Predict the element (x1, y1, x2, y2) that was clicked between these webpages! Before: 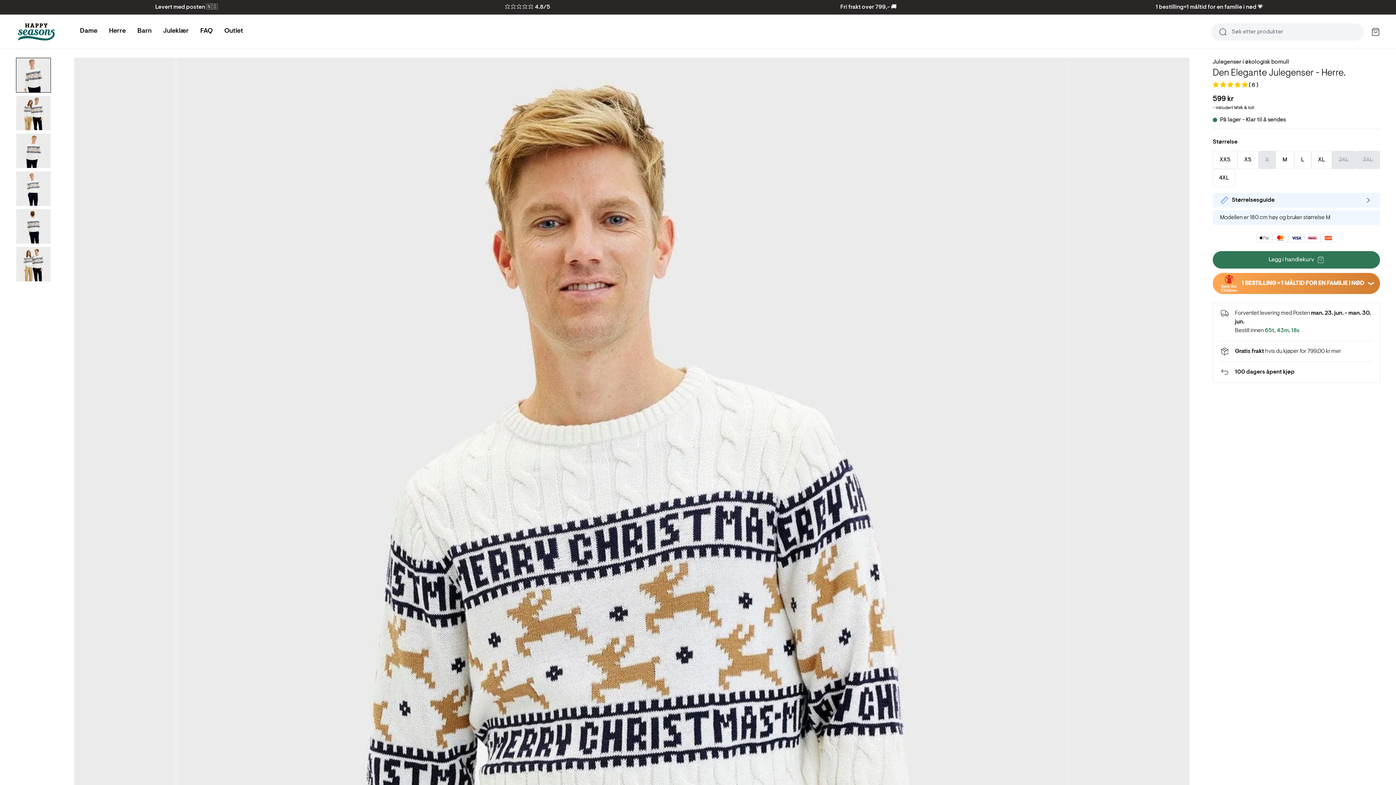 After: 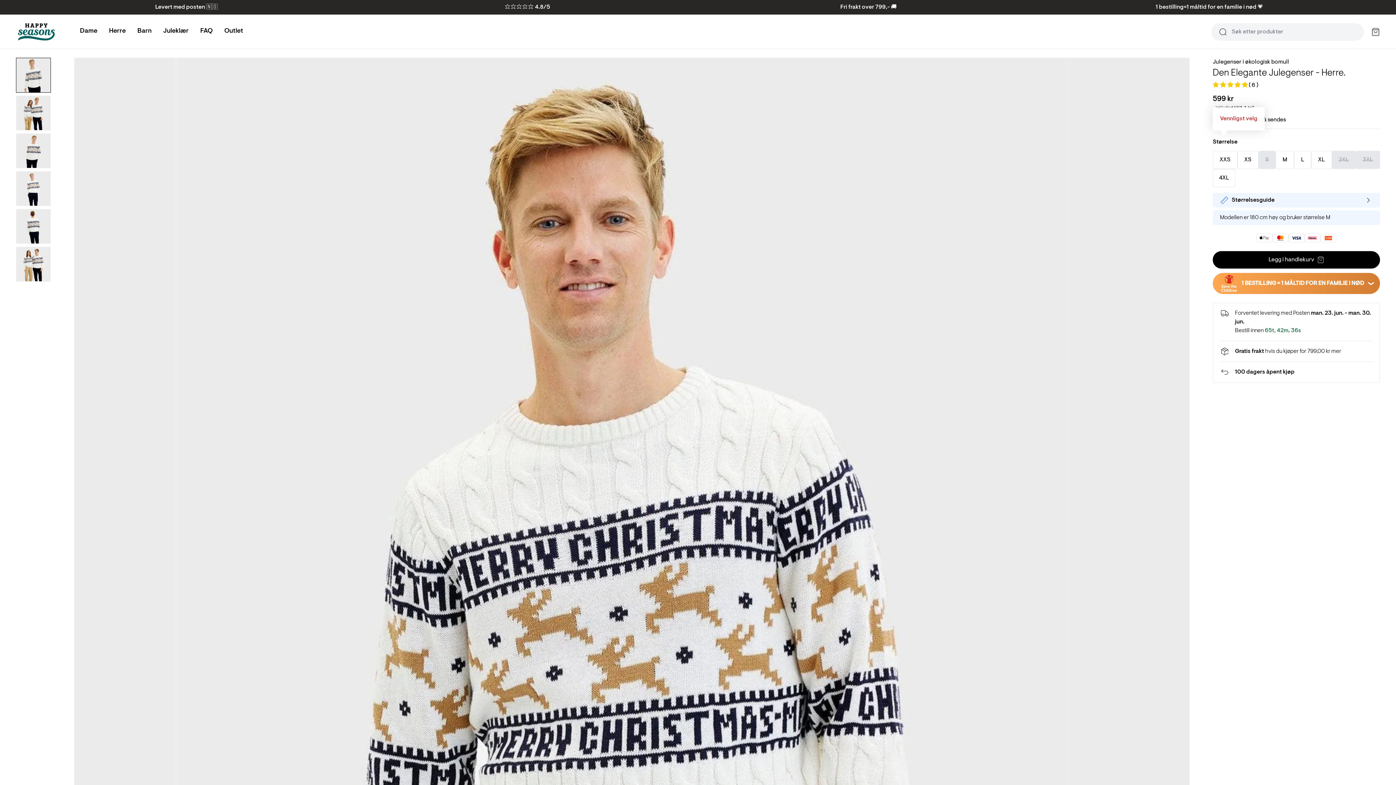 Action: label: Legg i handlekurv bbox: (1213, 251, 1380, 268)